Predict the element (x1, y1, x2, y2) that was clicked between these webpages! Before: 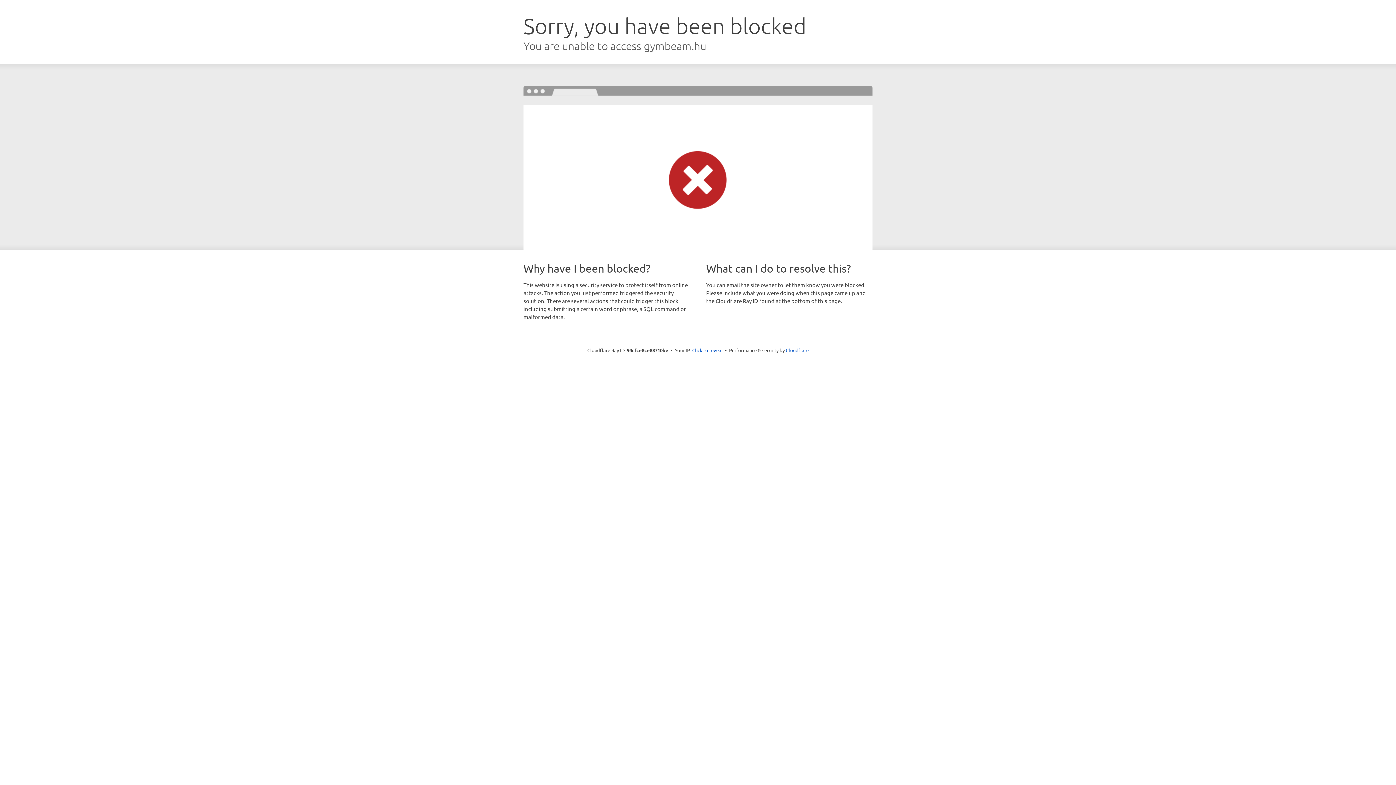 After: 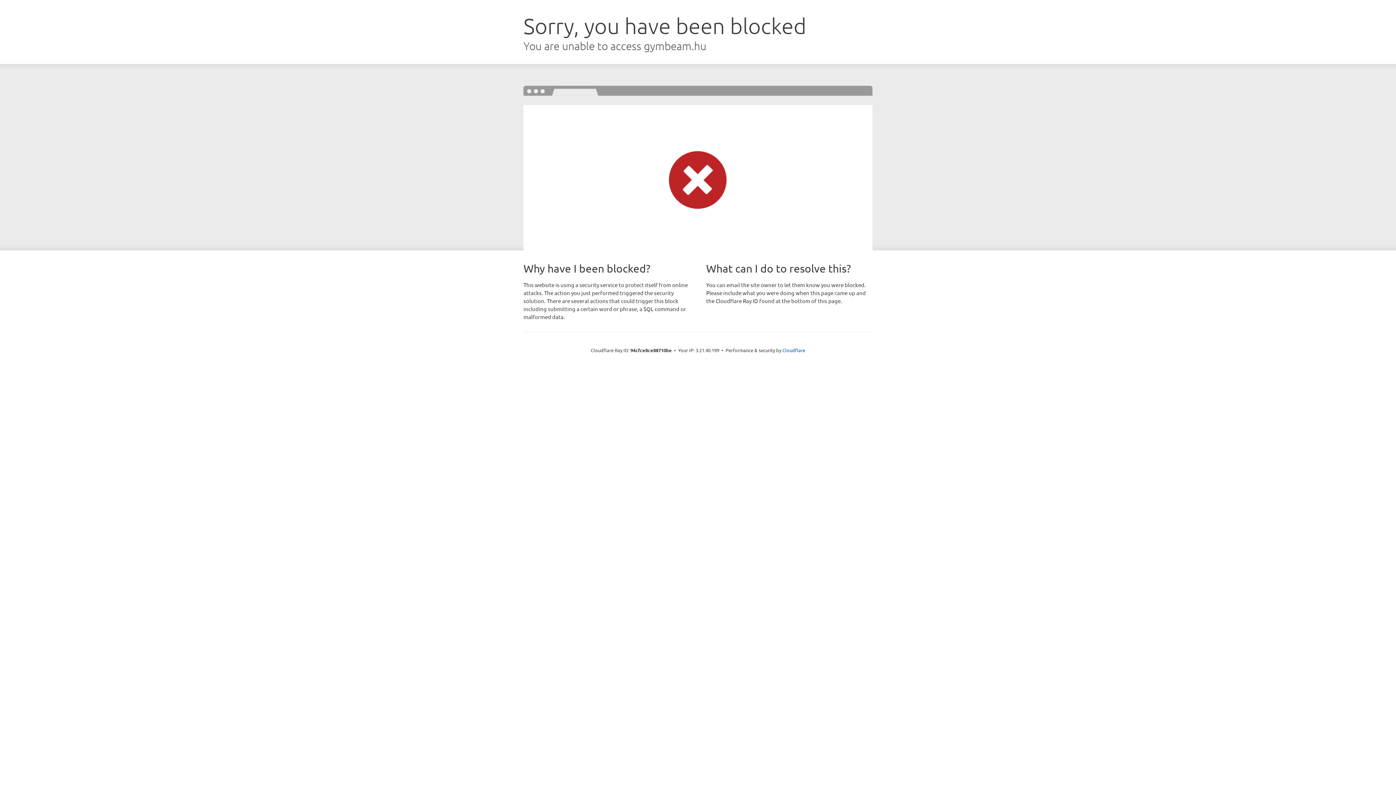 Action: bbox: (692, 346, 722, 353) label: Click to reveal